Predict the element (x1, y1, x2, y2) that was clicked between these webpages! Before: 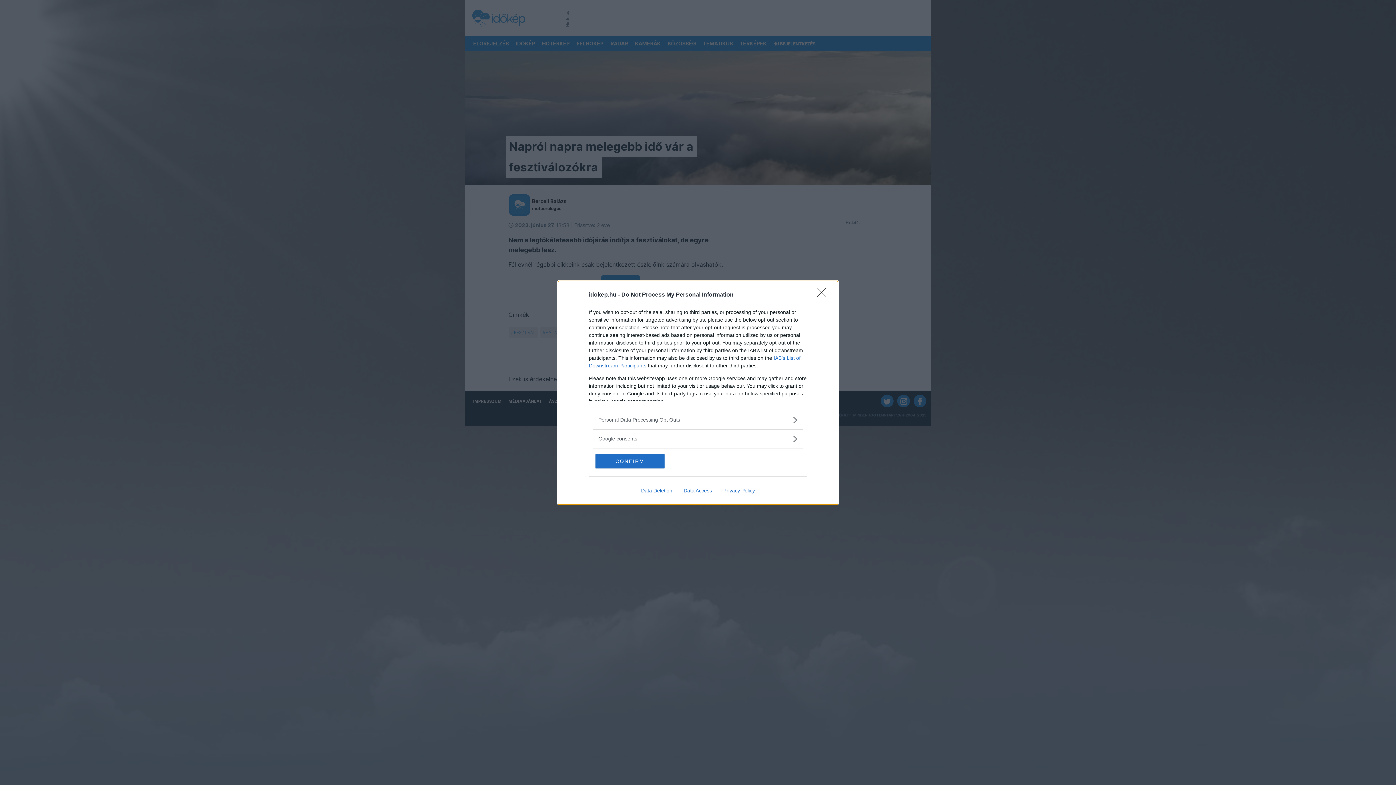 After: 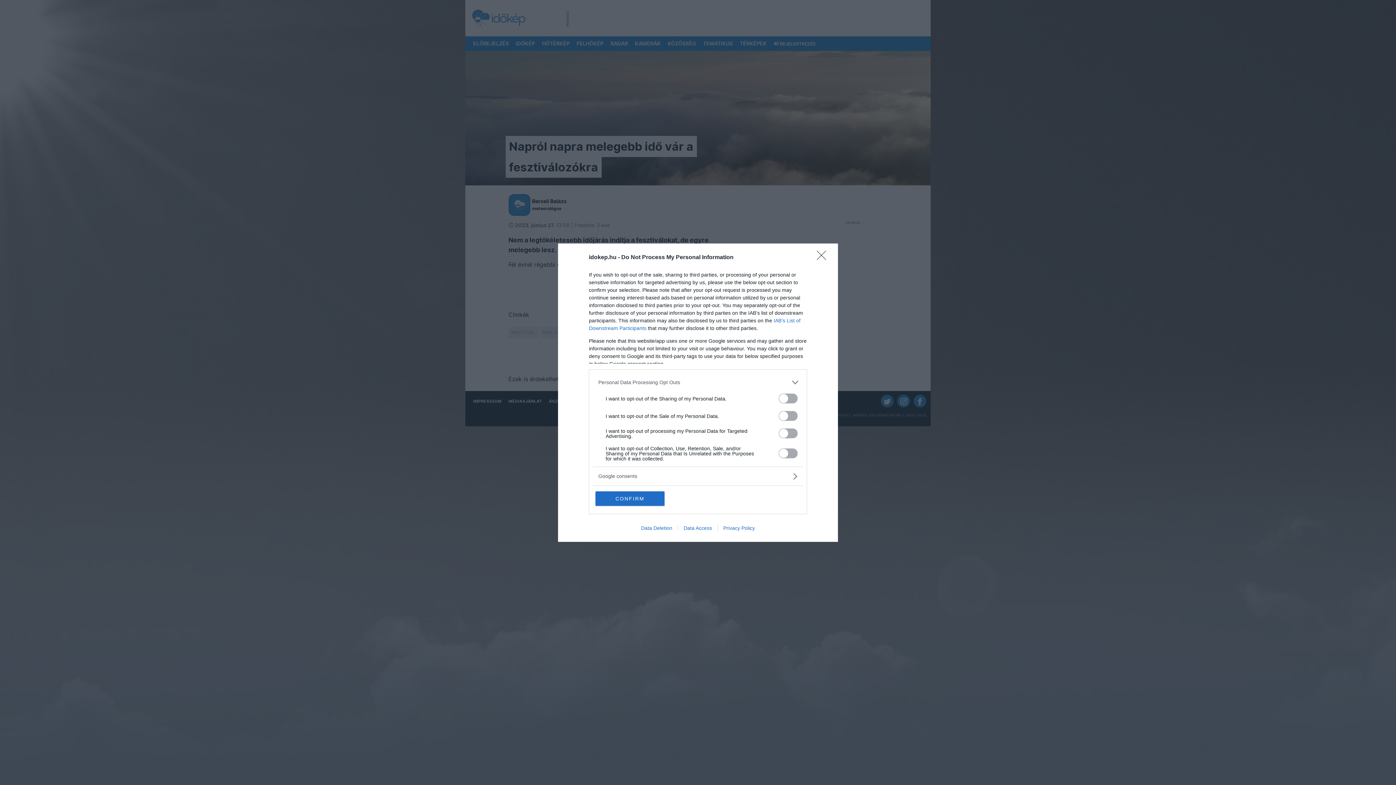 Action: label: Opt-Outs bbox: (598, 416, 797, 423)